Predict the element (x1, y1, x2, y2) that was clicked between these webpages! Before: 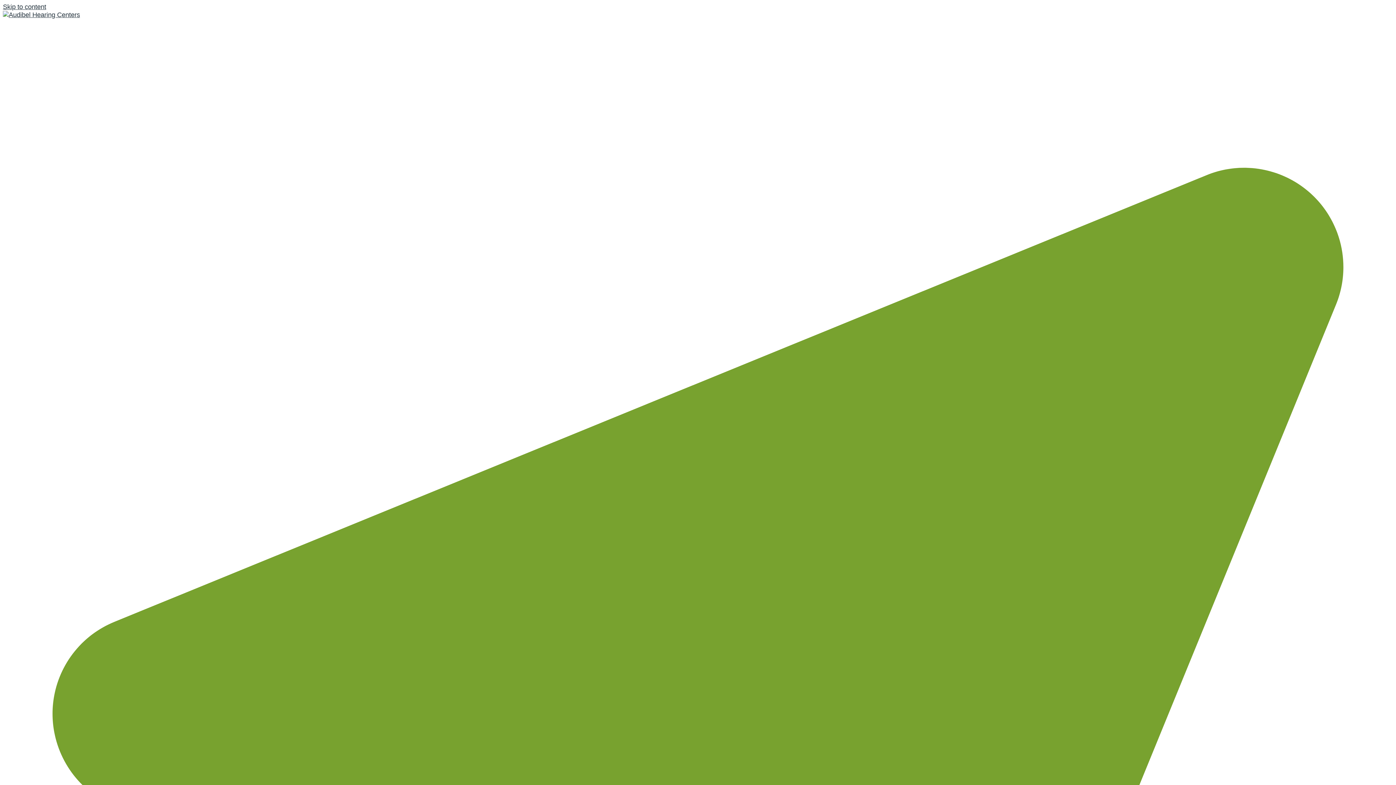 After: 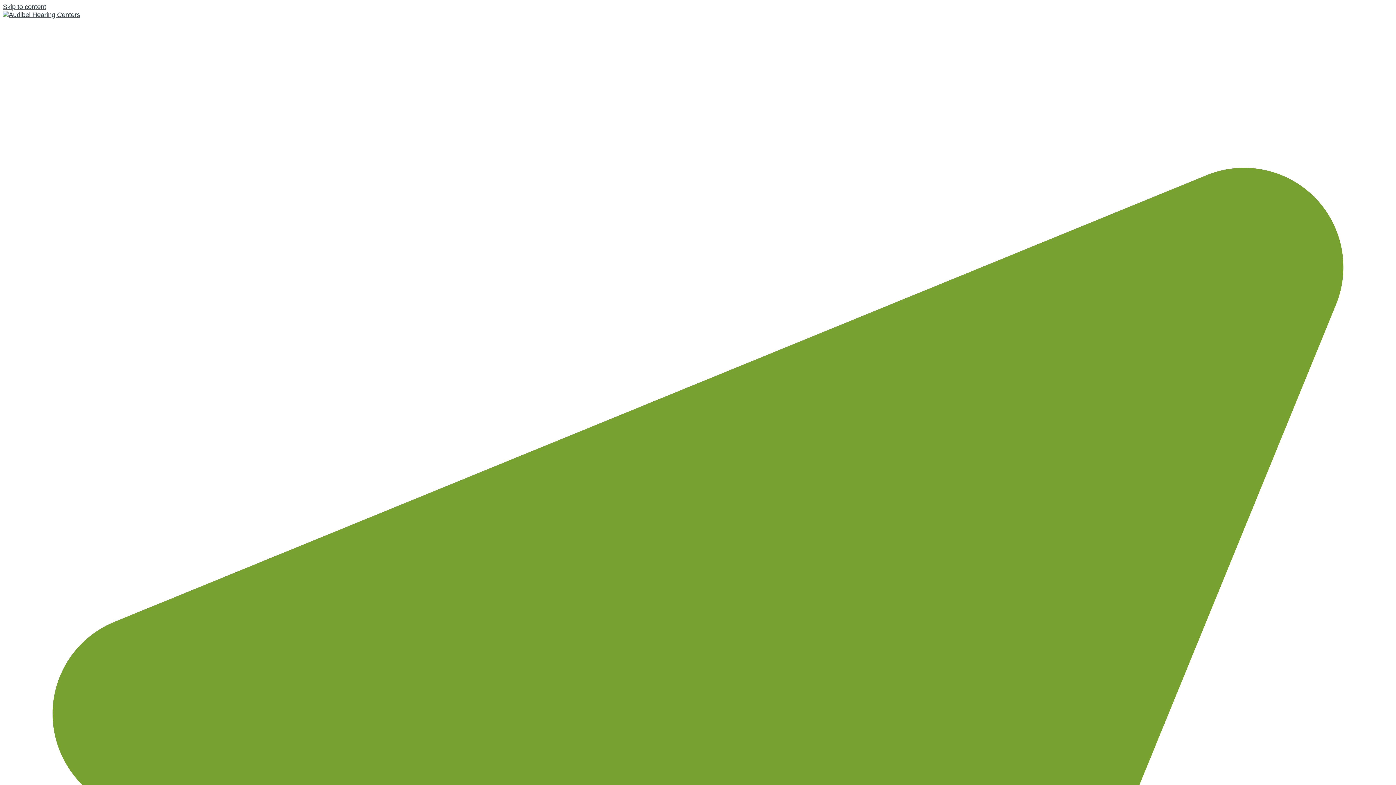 Action: bbox: (2, 10, 80, 18)